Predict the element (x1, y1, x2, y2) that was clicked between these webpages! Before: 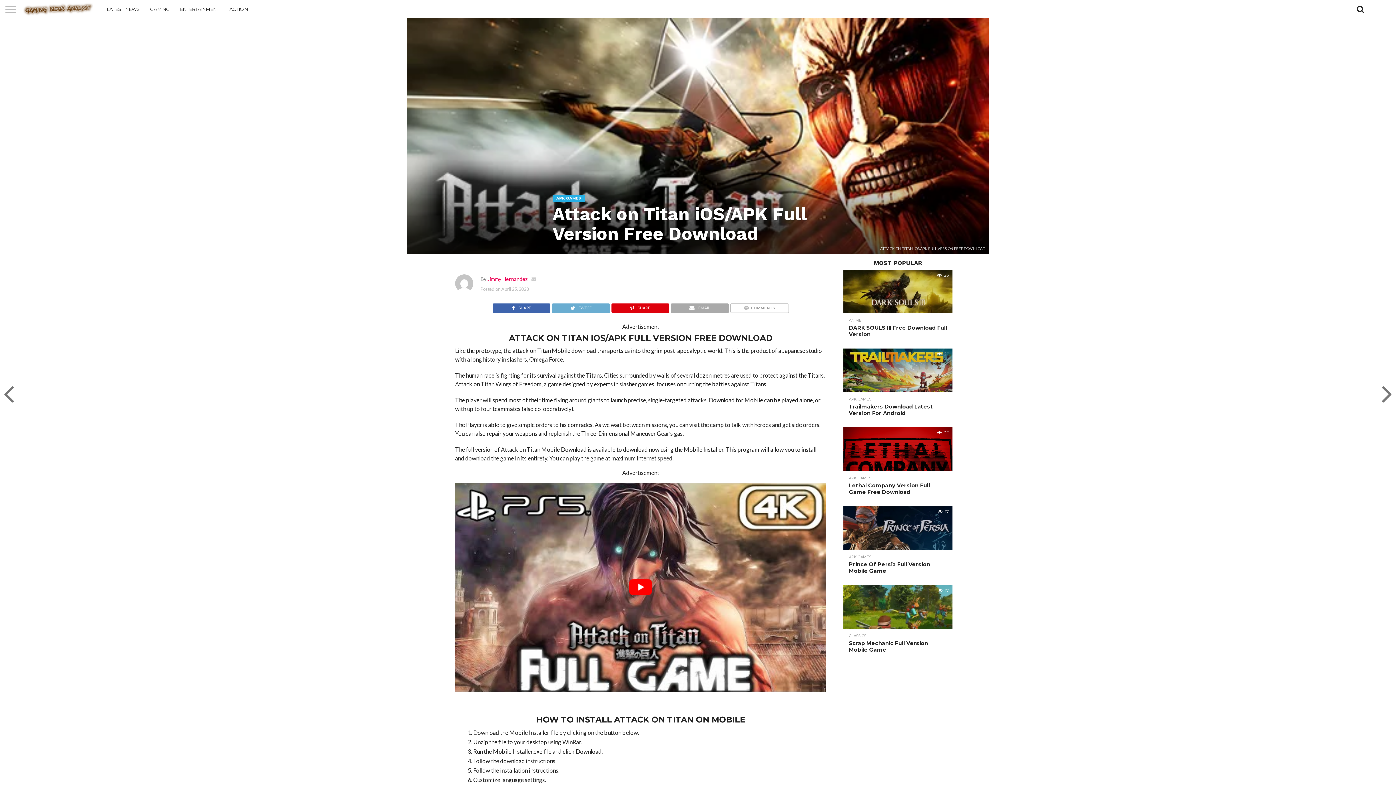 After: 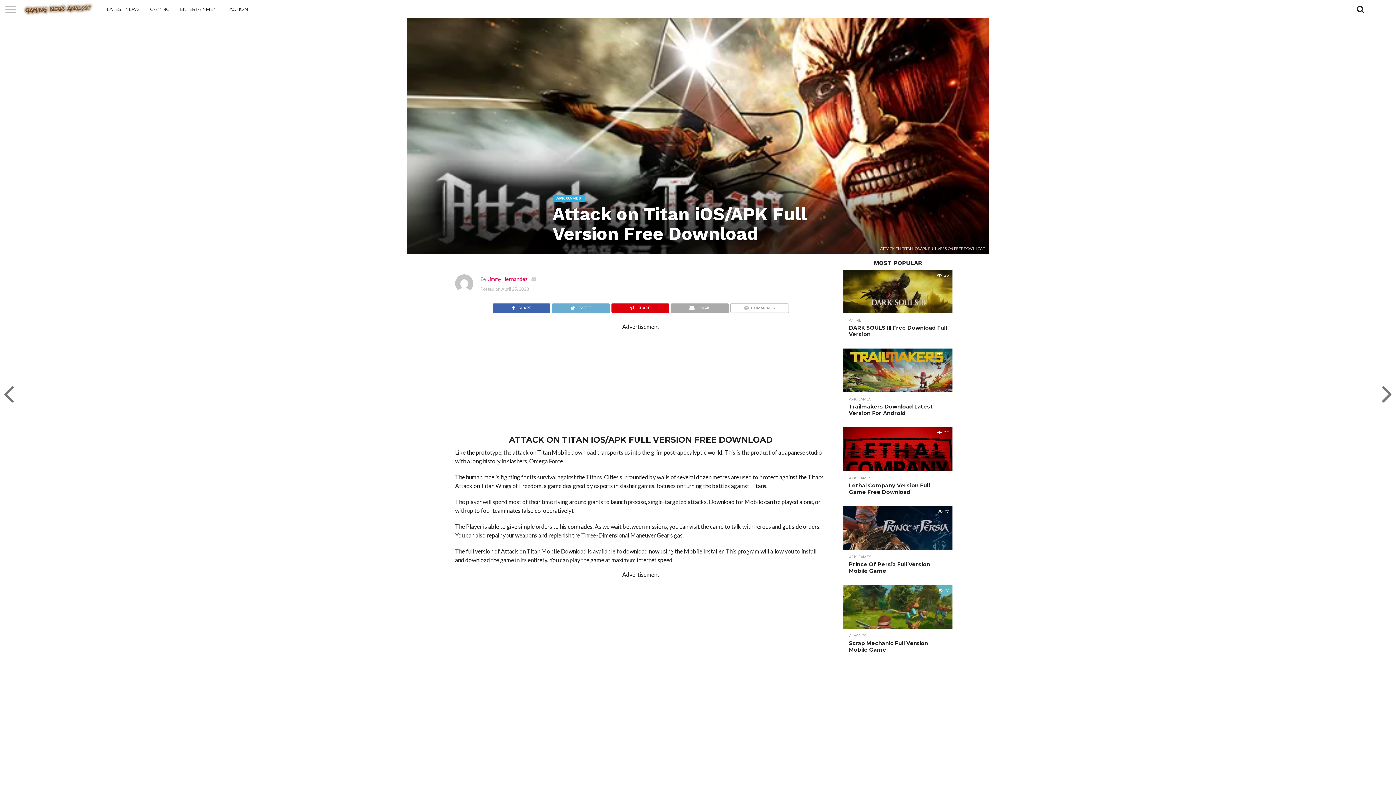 Action: label: play Youtube video bbox: (455, 483, 826, 692)